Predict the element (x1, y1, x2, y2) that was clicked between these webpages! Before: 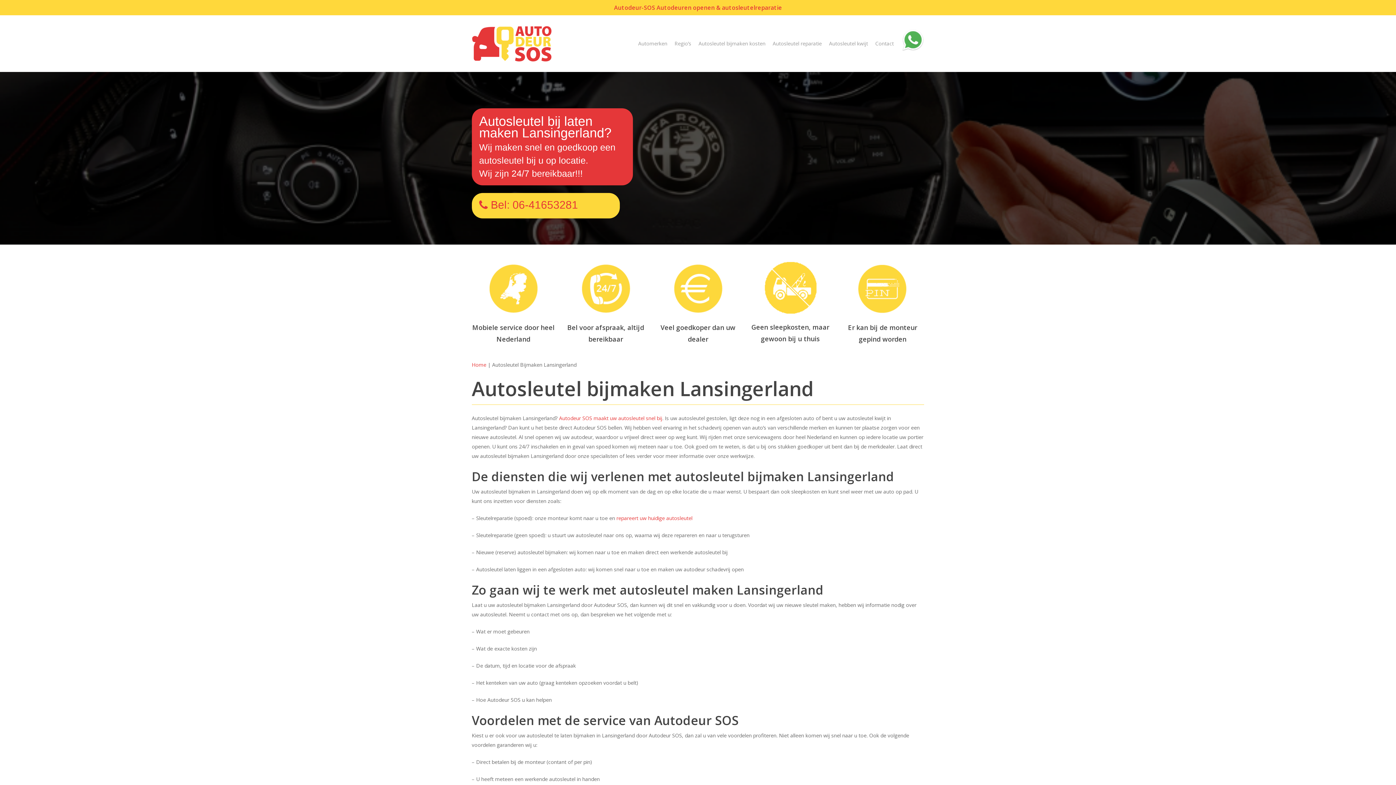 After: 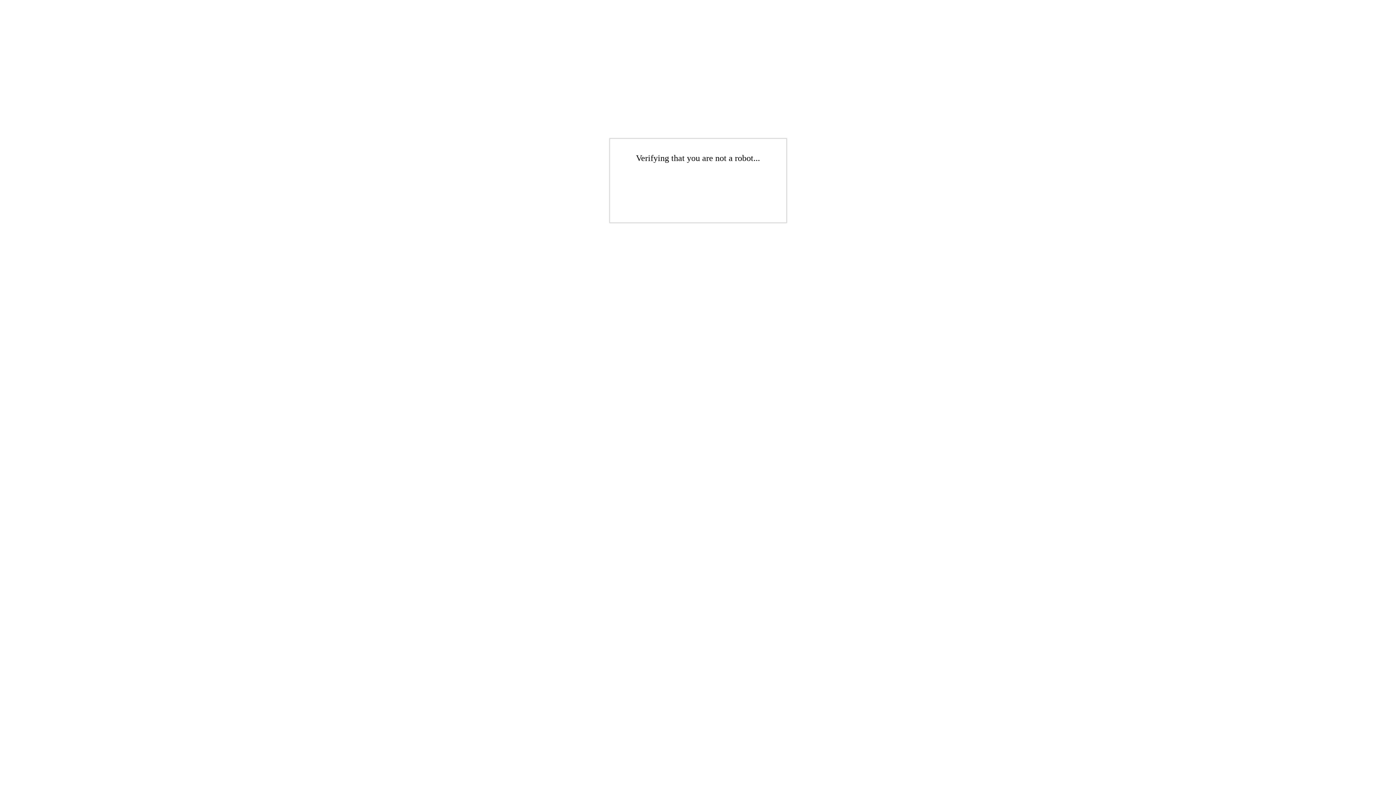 Action: label: Contact bbox: (875, 40, 894, 47)